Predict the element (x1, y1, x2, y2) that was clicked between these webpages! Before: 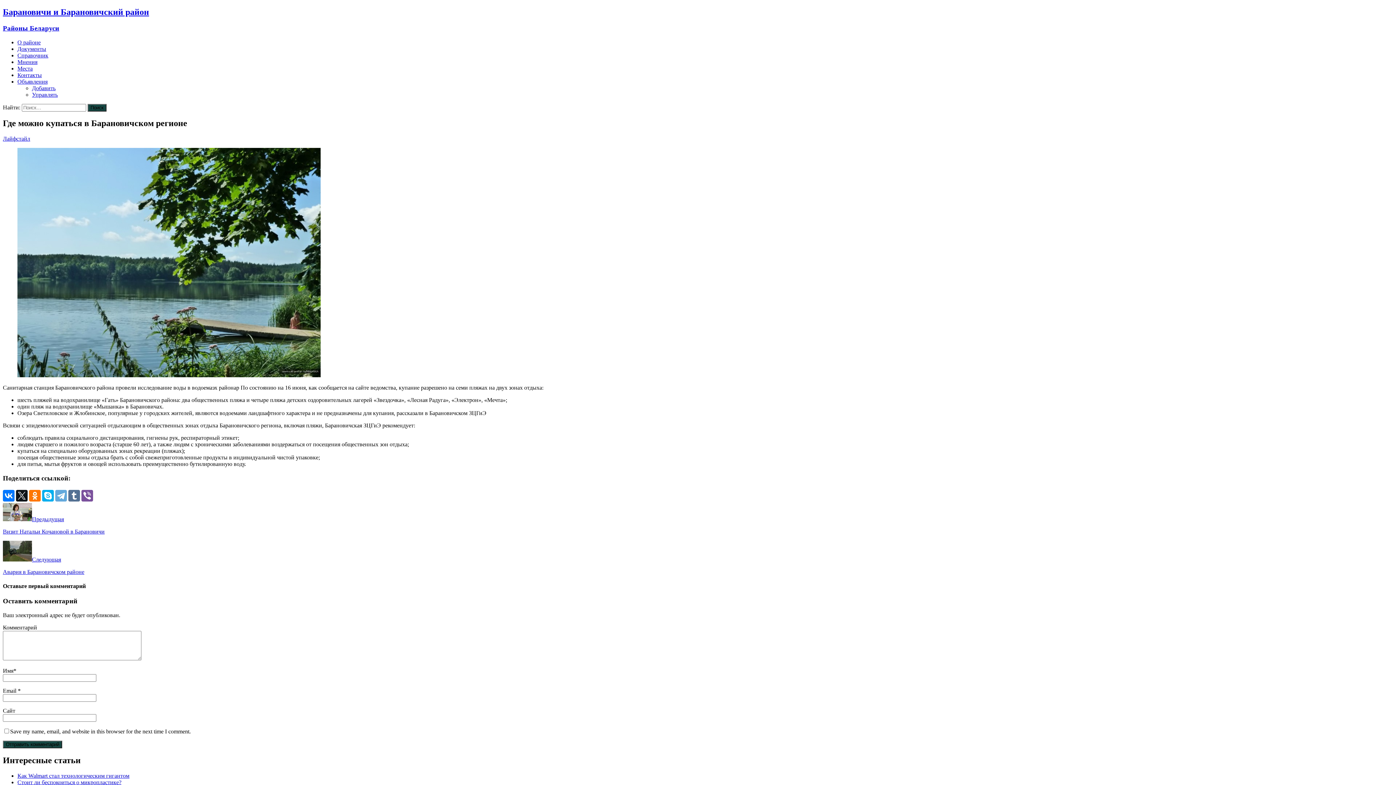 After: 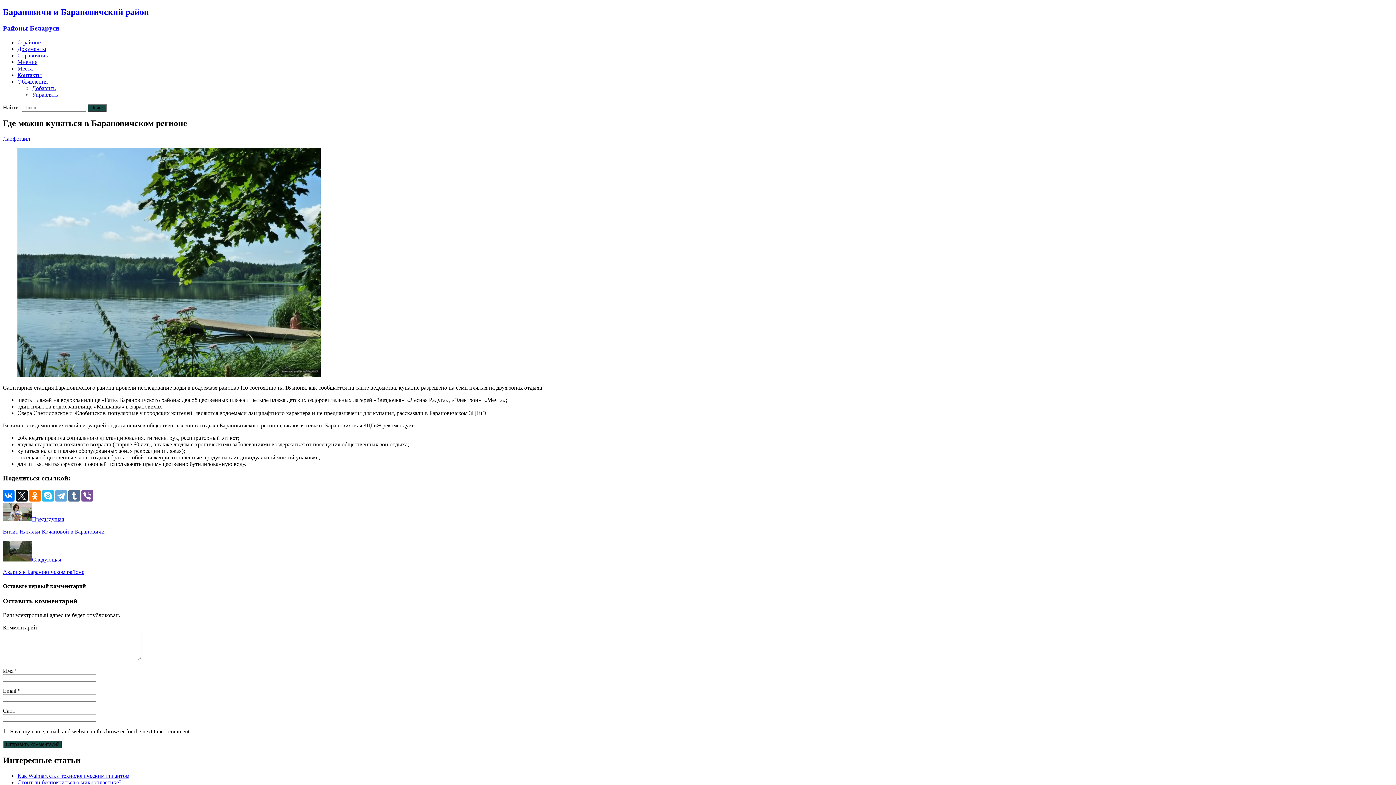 Action: bbox: (42, 490, 53, 501)